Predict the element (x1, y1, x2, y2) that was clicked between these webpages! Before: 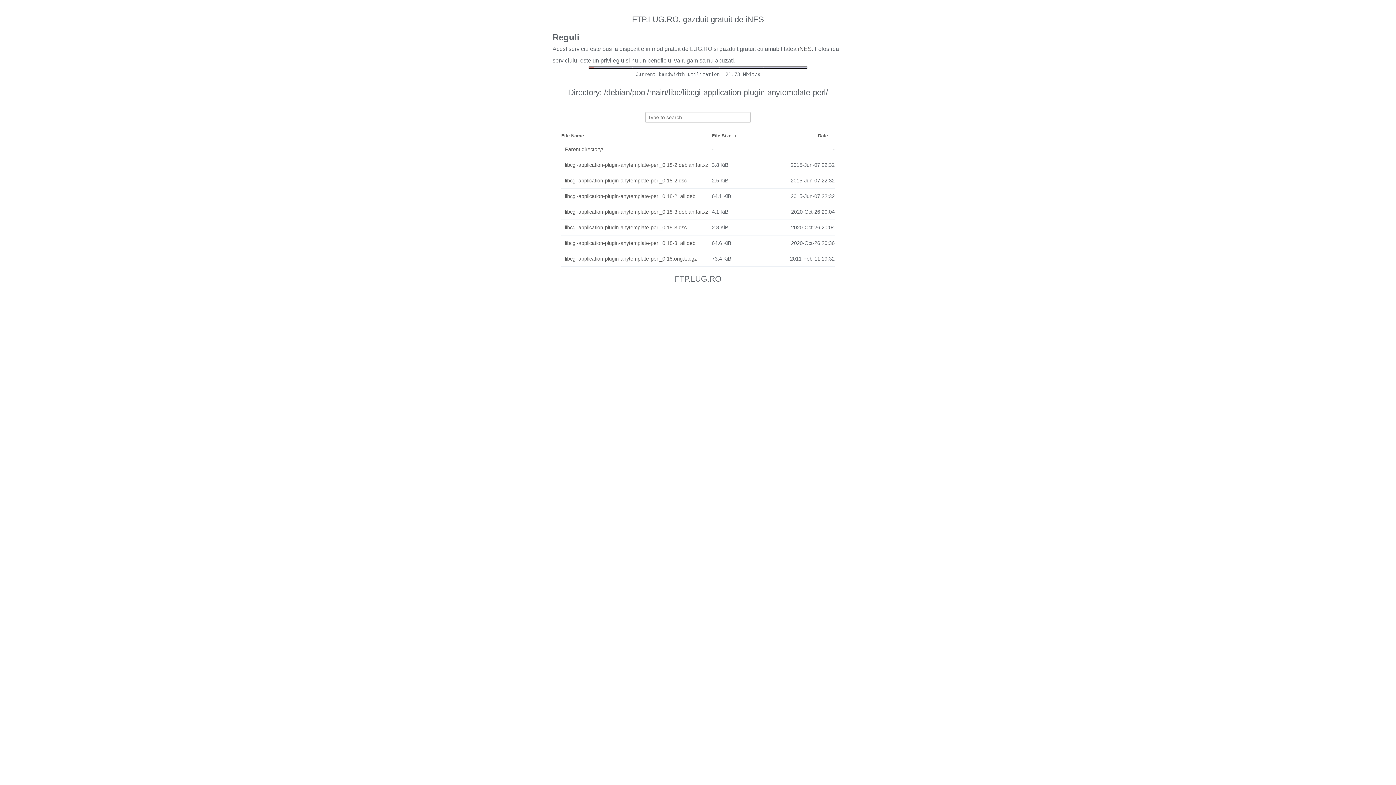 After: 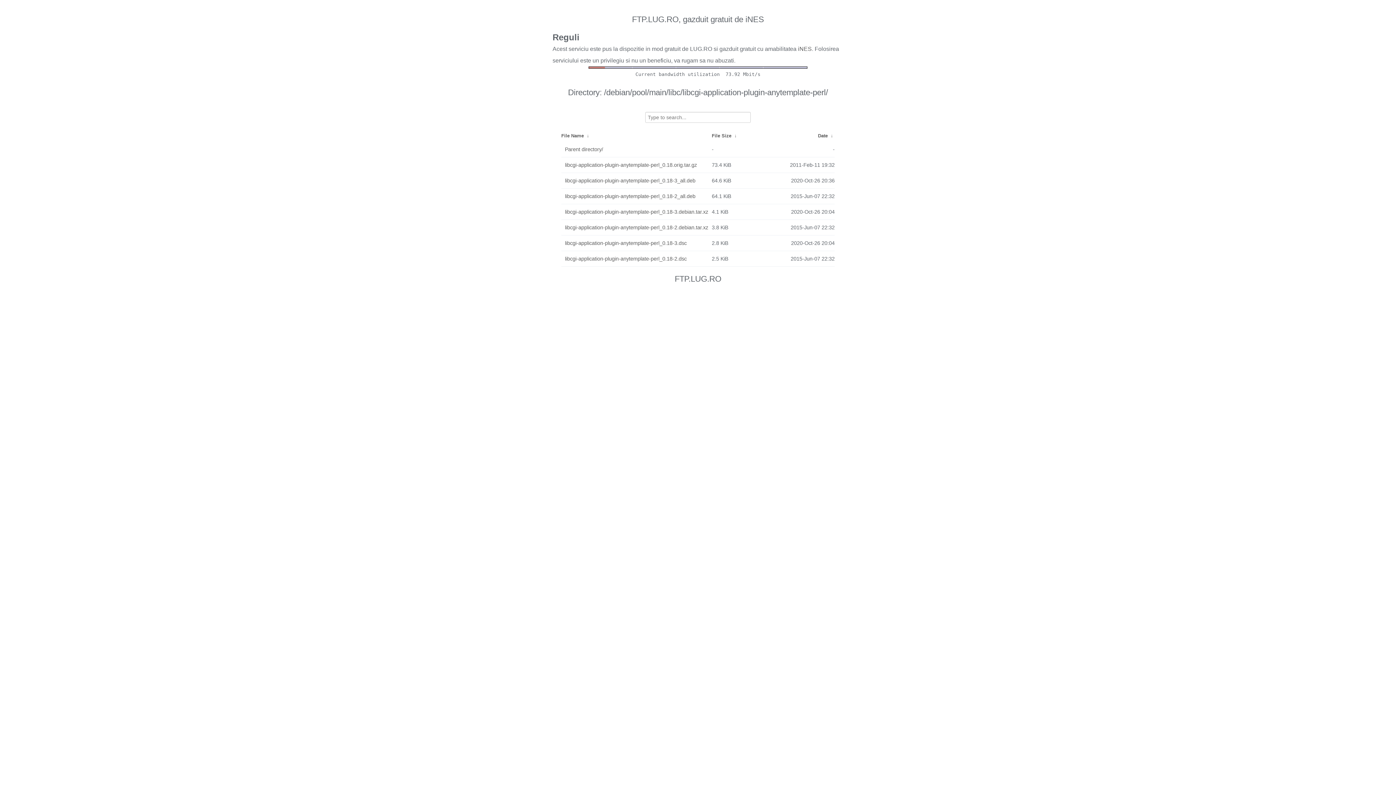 Action: bbox: (733, 133, 738, 138) label:  ↓ 